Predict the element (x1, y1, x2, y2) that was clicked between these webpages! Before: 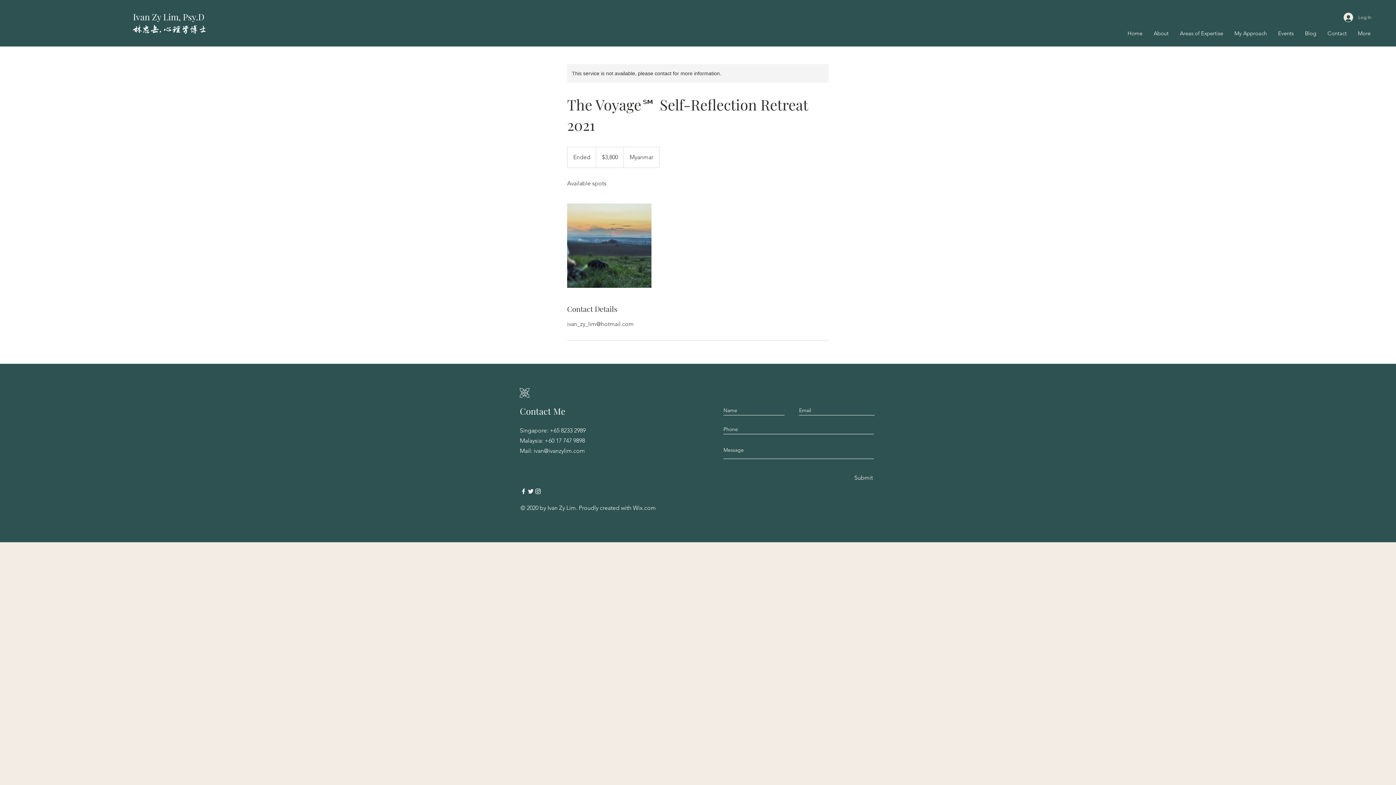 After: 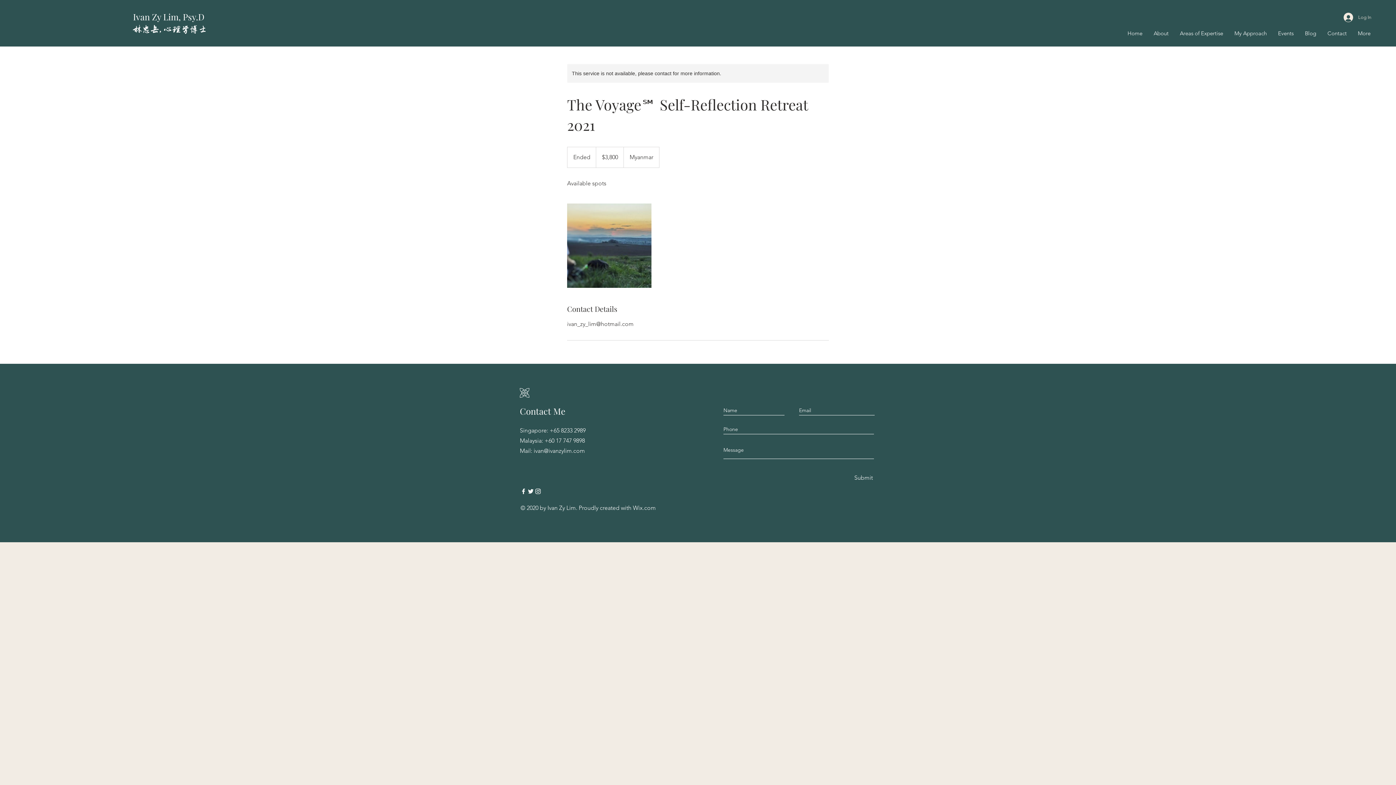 Action: bbox: (534, 488, 541, 495) label: Instagram